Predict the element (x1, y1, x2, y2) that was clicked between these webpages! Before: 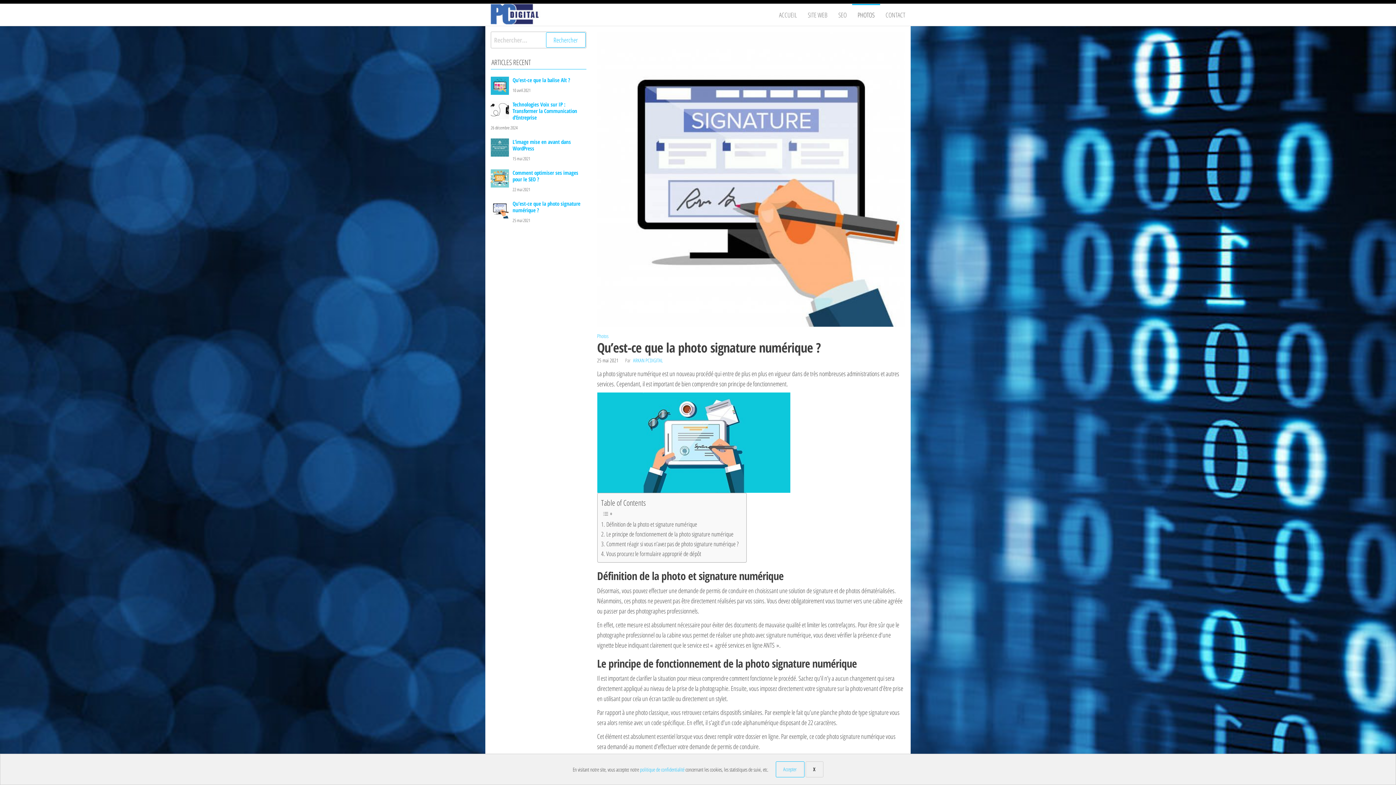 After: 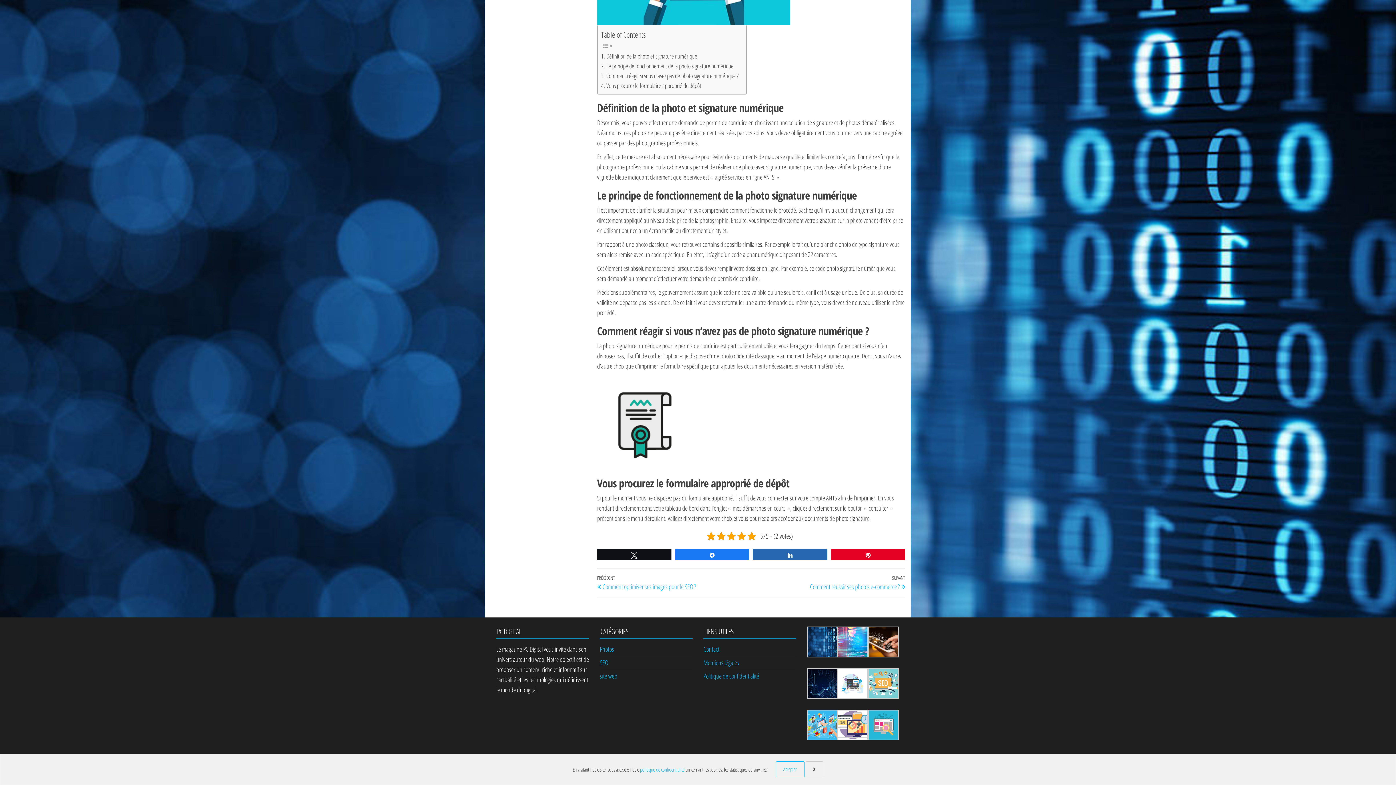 Action: label: Définition de la photo et signature numérique bbox: (601, 519, 697, 529)